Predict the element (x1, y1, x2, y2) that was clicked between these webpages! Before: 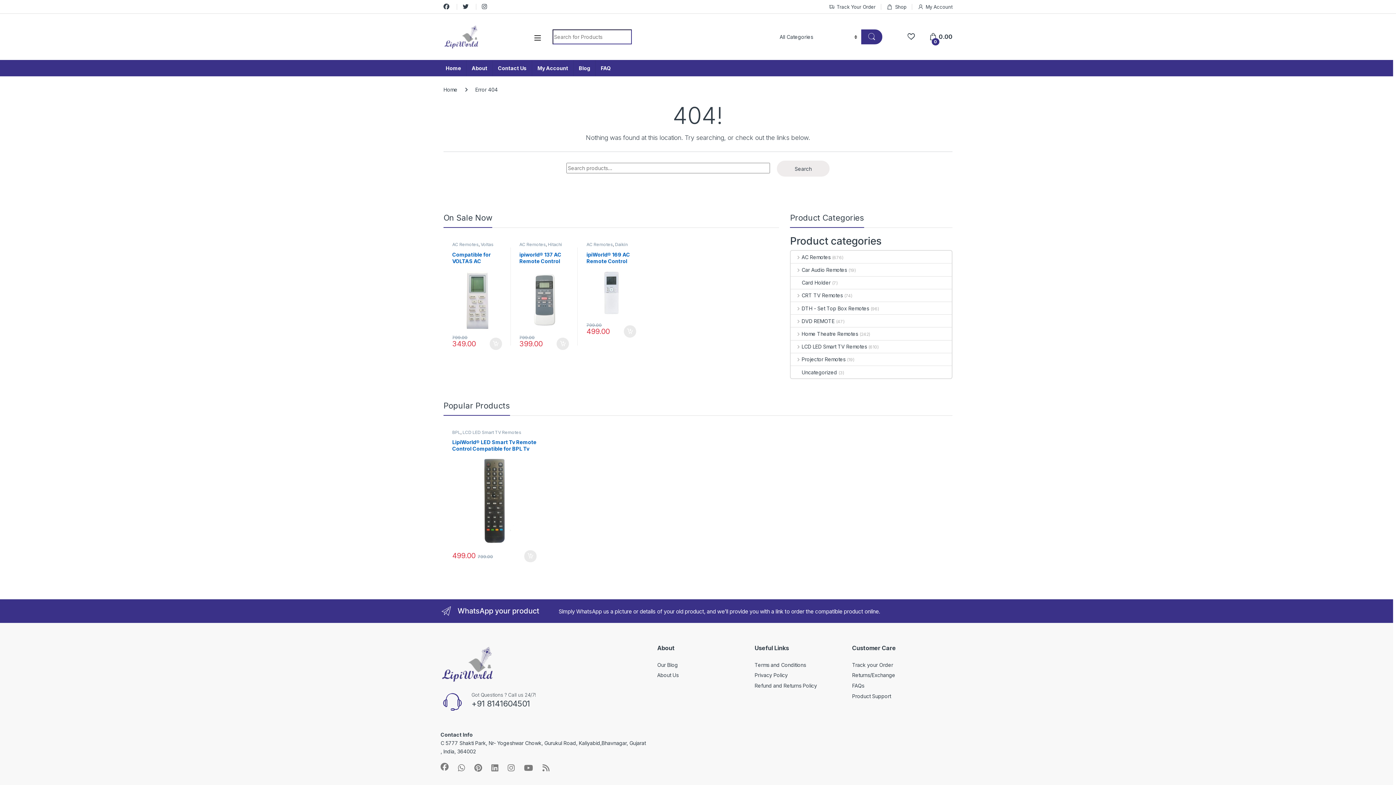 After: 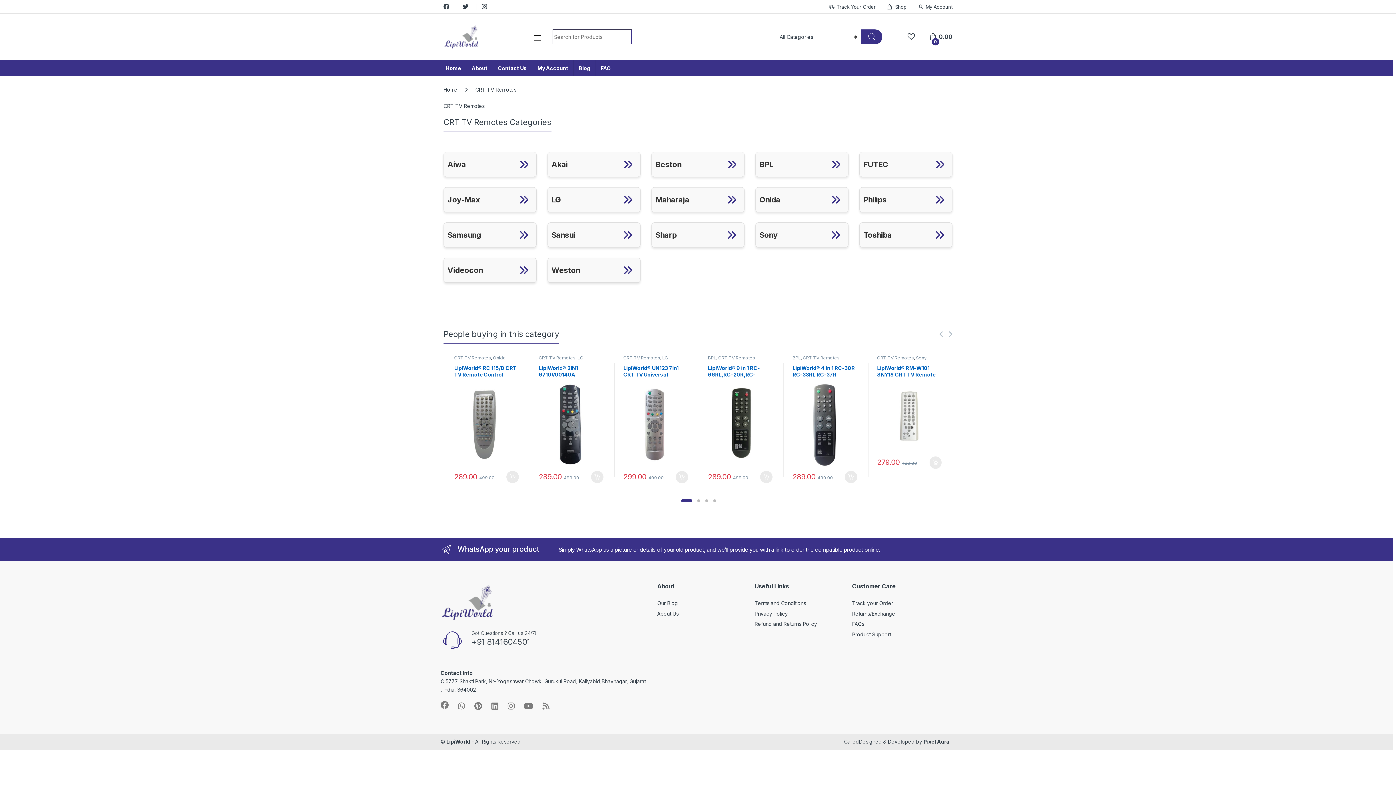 Action: label: CRT TV Remotes bbox: (791, 289, 842, 301)